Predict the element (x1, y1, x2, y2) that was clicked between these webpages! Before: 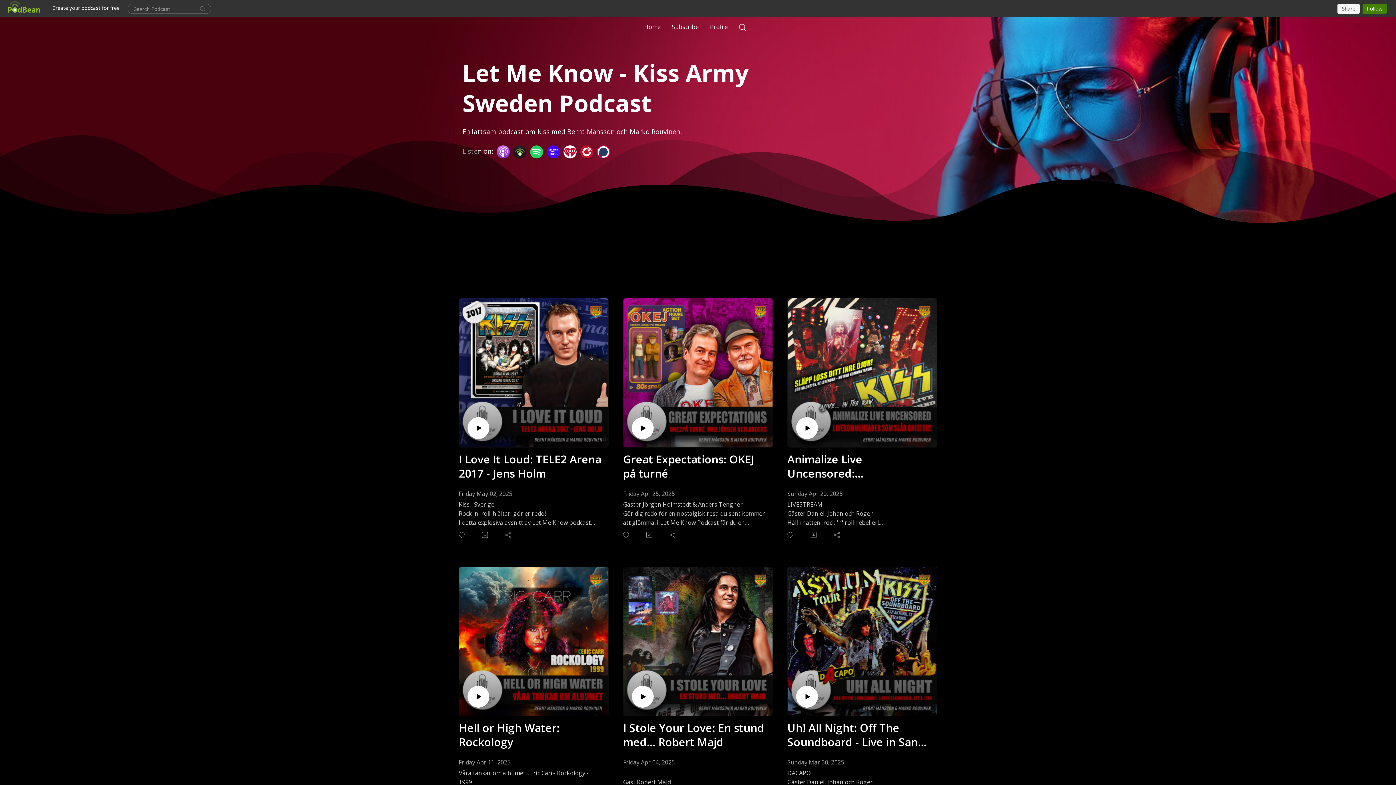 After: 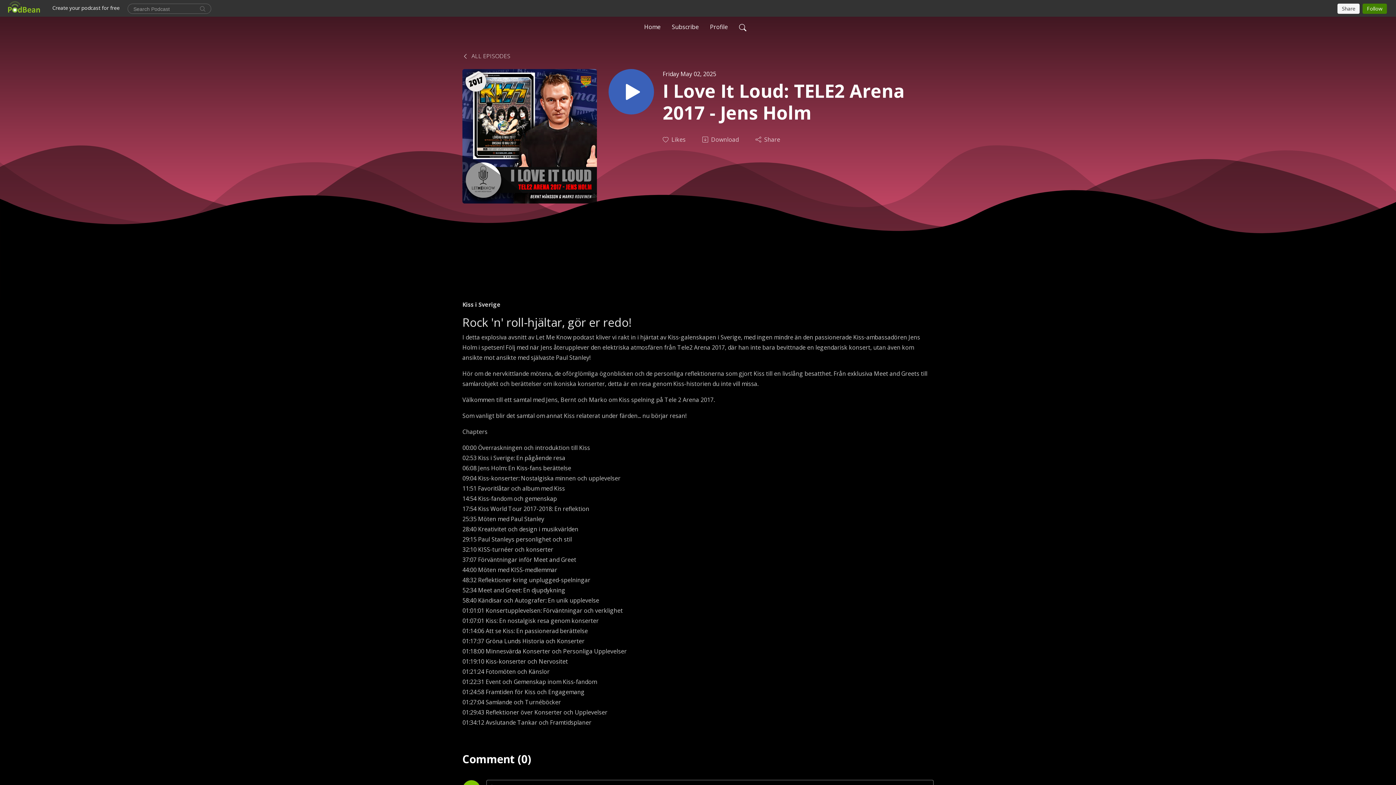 Action: label: I Love It Loud: TELE2 Arena 2017 - Jens Holm bbox: (458, 452, 602, 480)